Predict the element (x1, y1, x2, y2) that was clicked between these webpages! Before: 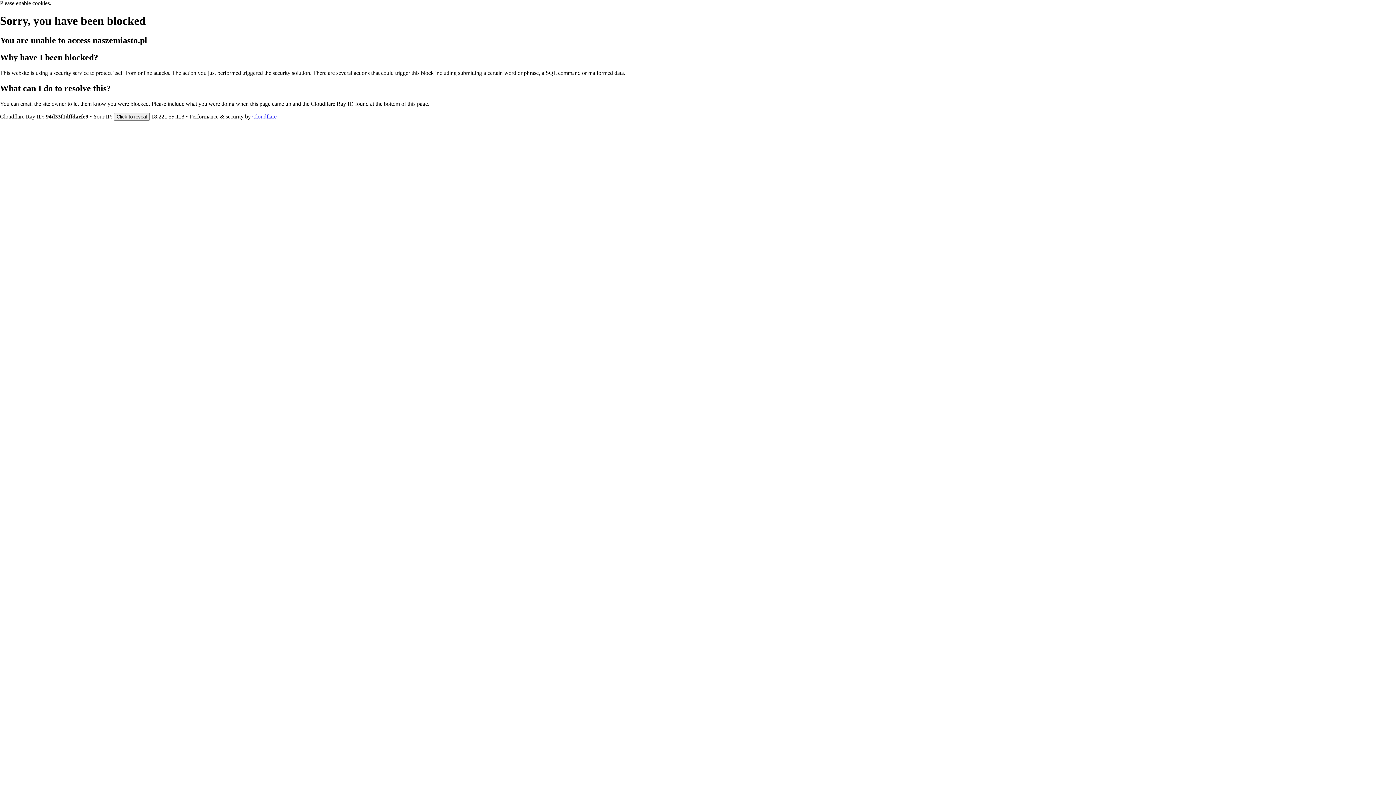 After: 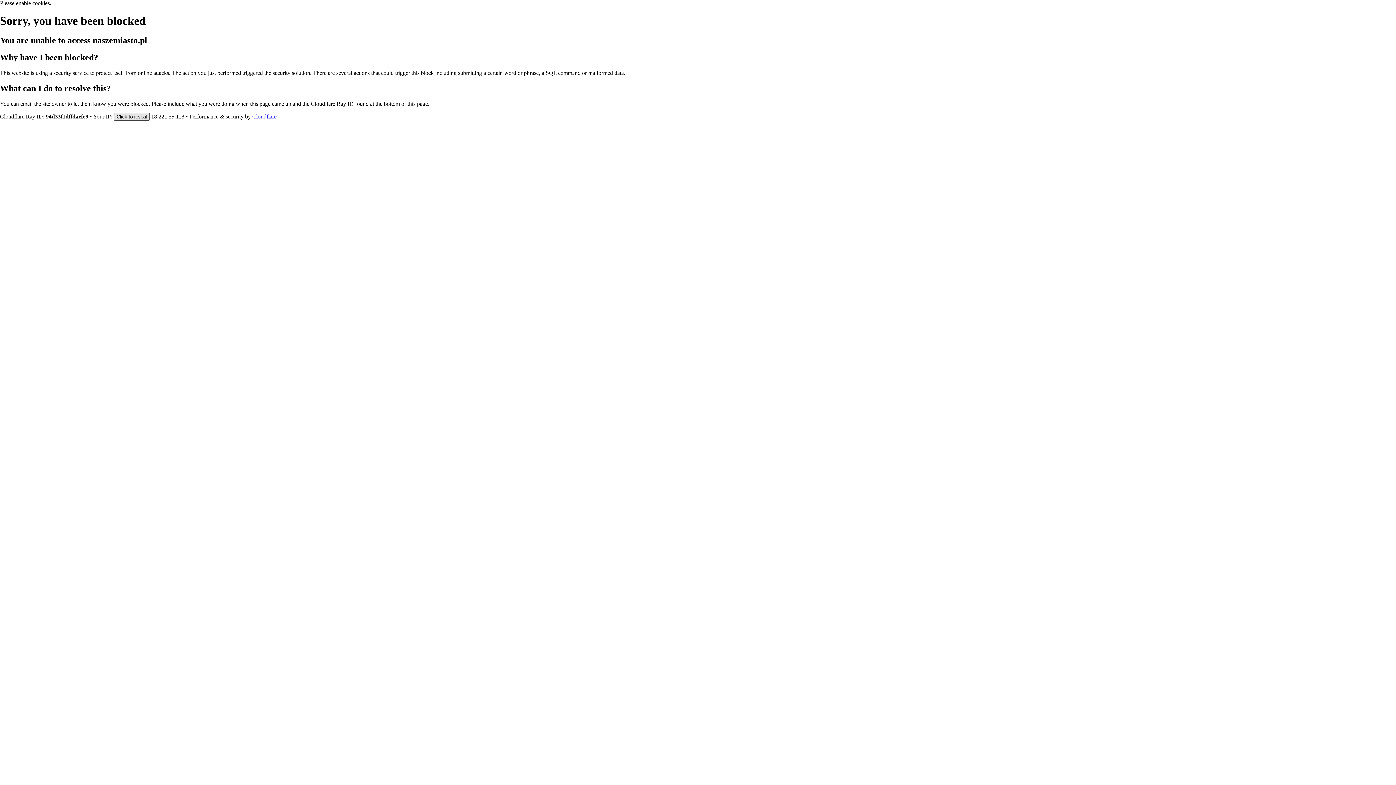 Action: bbox: (113, 112, 149, 120) label: Click to reveal